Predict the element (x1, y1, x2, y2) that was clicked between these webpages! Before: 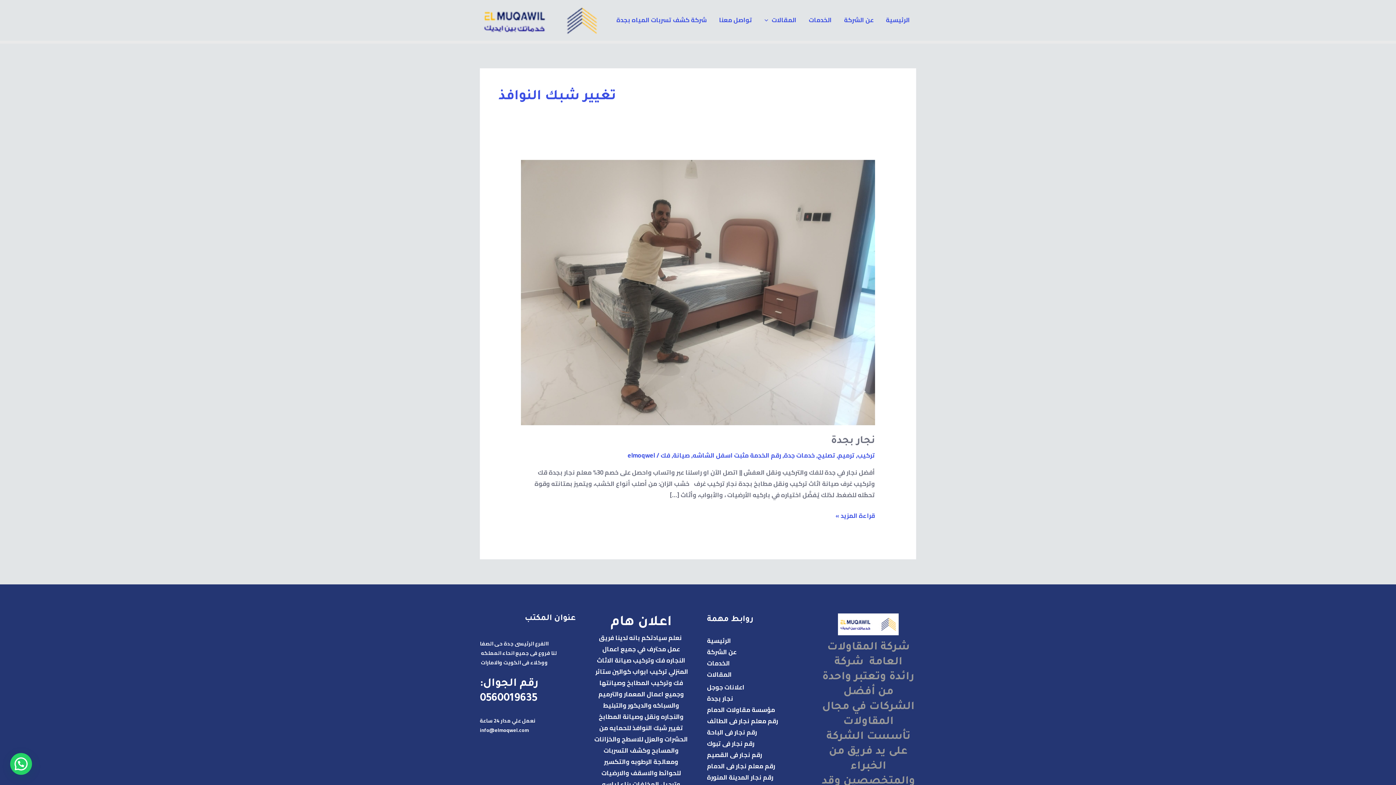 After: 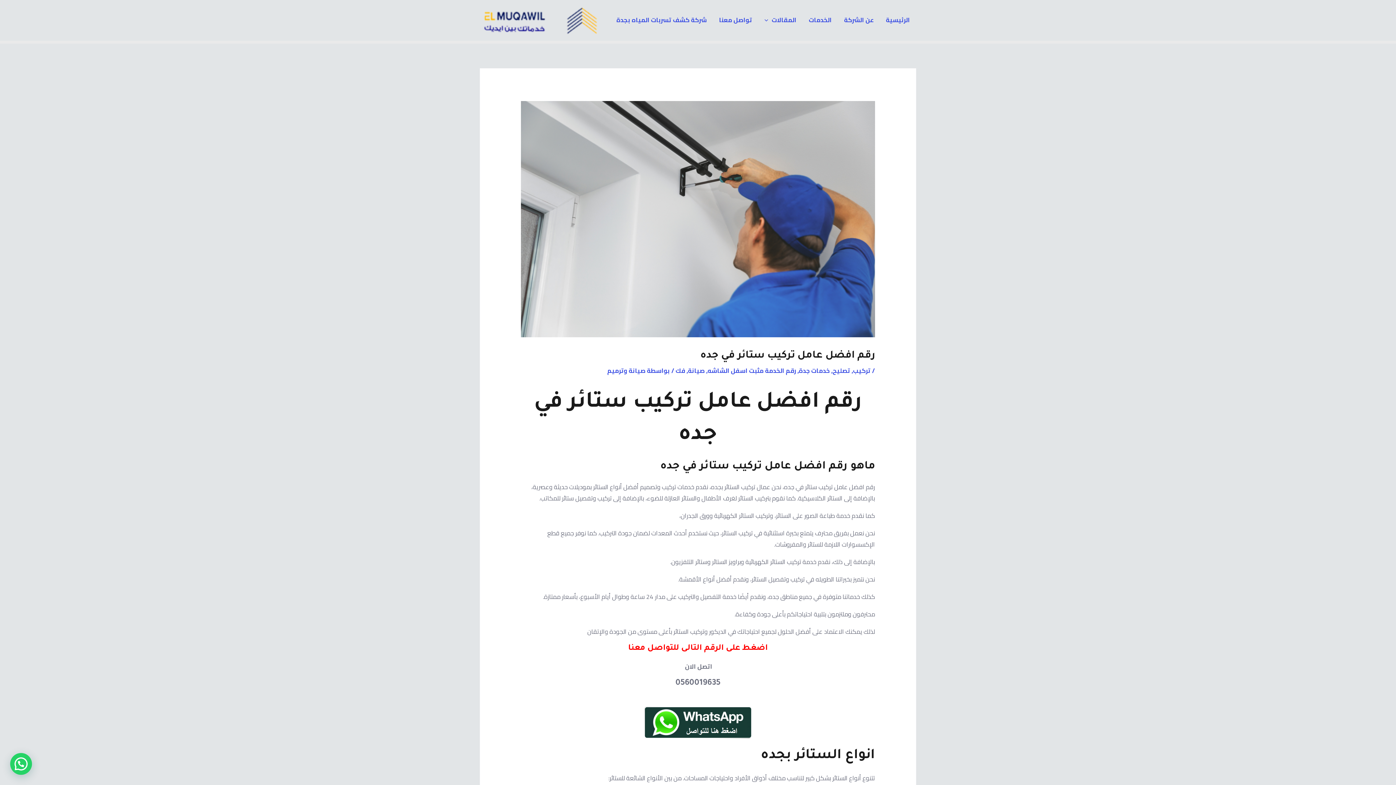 Action: label: ستائر   bbox: (594, 666, 611, 677)